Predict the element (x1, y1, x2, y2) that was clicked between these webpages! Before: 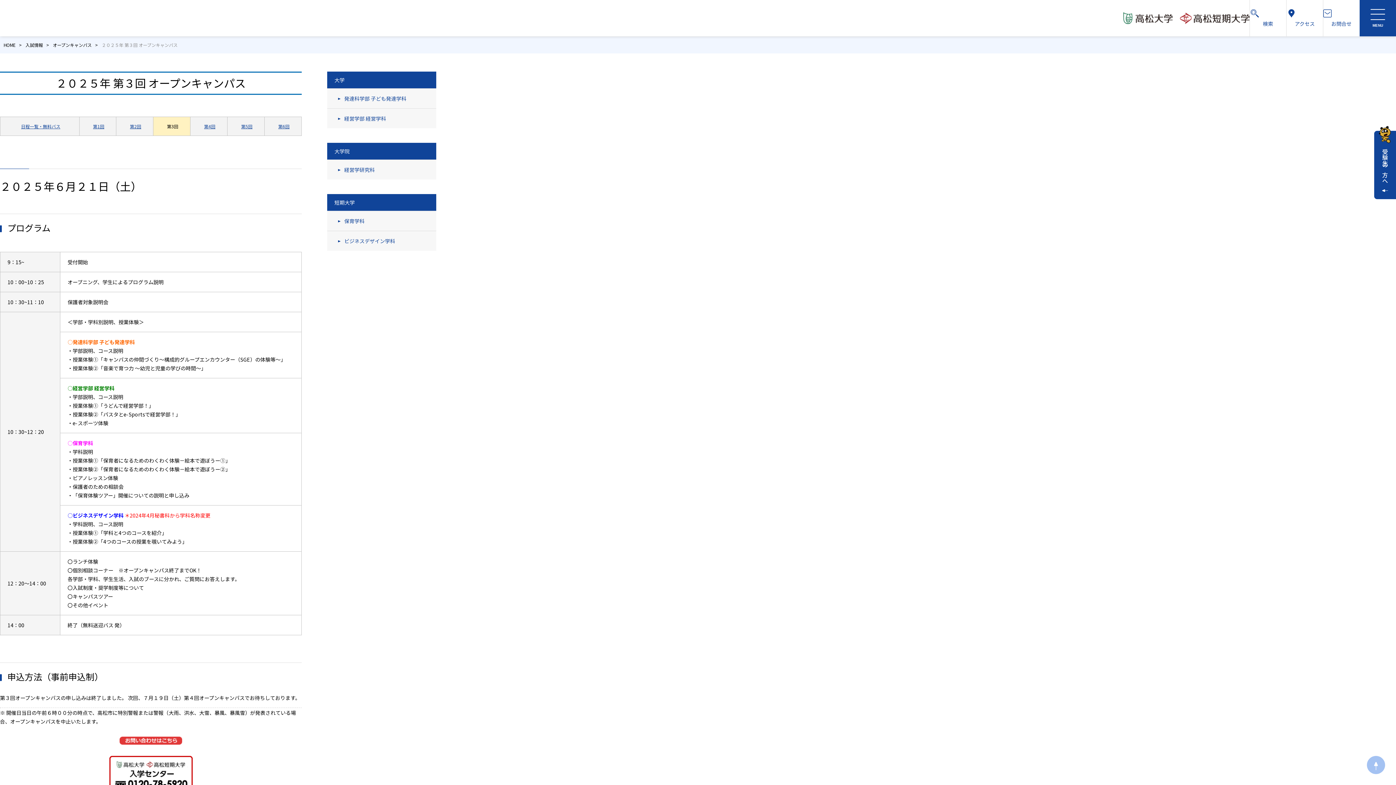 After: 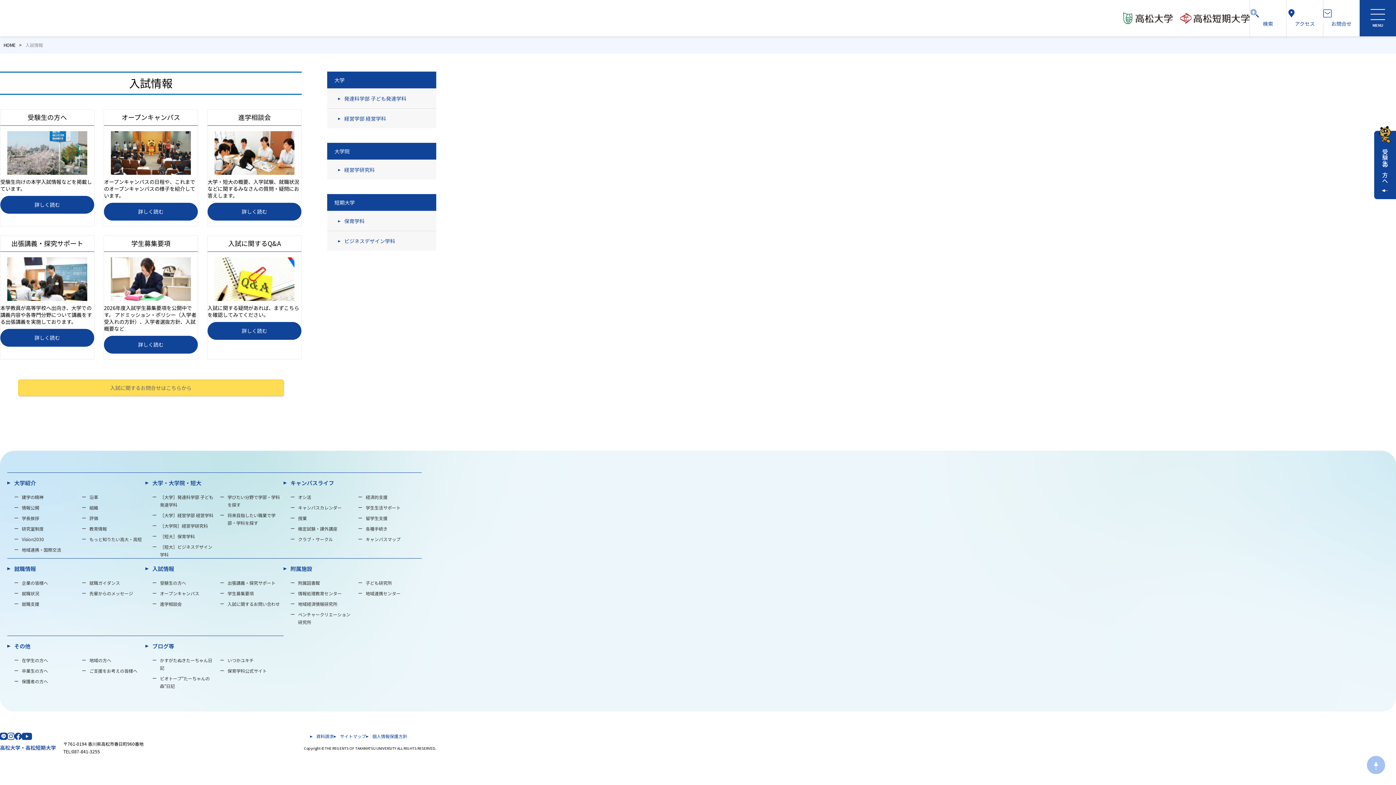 Action: bbox: (25, 41, 42, 48) label: 入試情報